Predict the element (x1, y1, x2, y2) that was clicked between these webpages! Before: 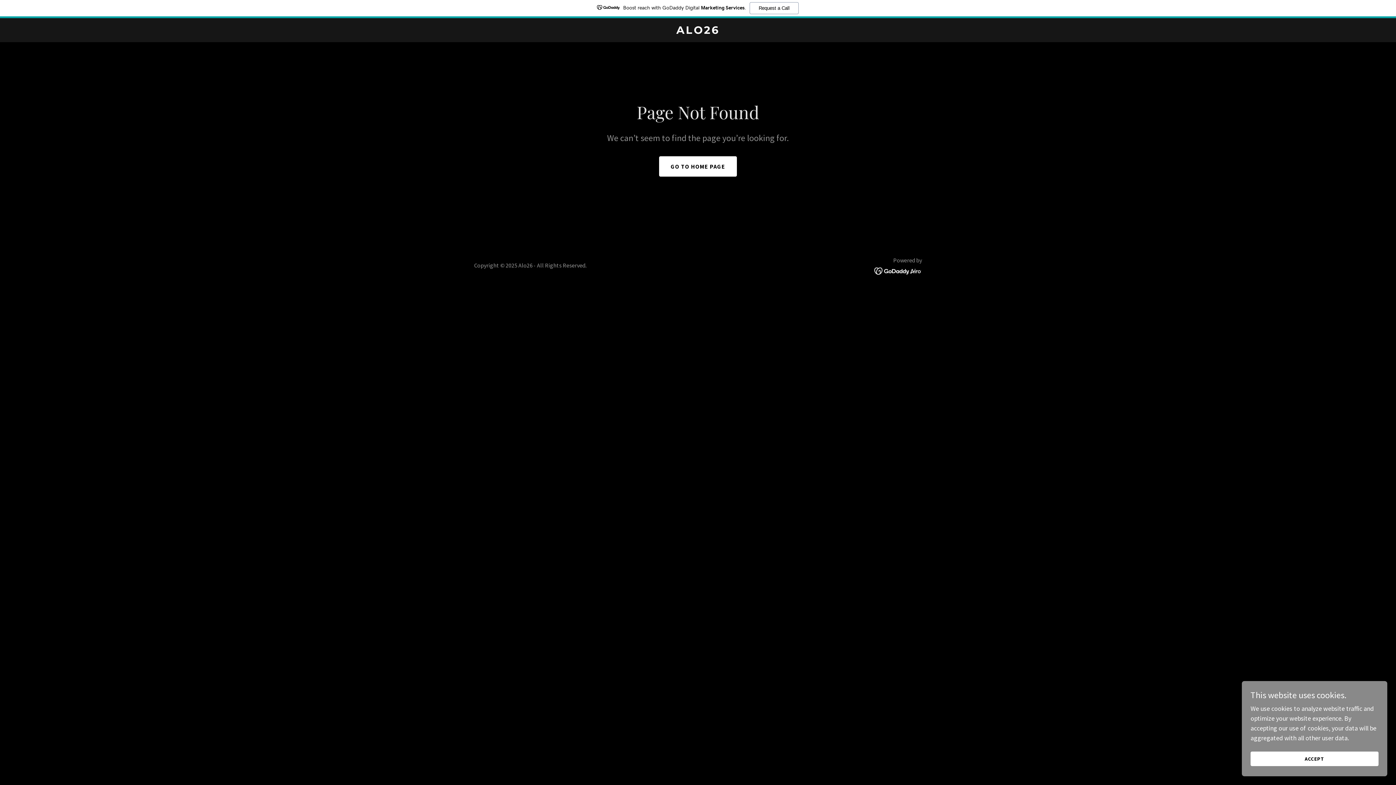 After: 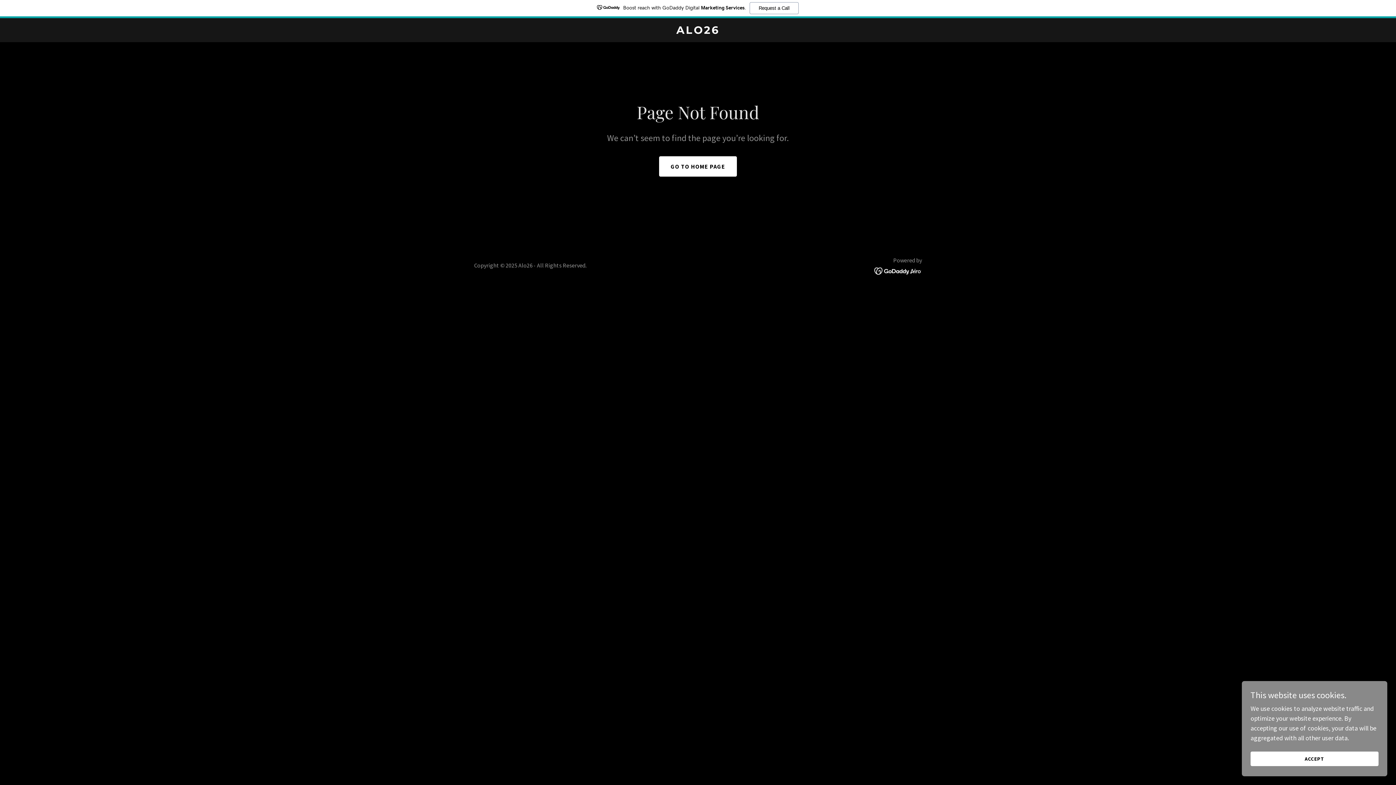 Action: bbox: (0, 0, 1396, 18) label: Boost reach with GoDaddy Digital Marketing Services.
Request a Call